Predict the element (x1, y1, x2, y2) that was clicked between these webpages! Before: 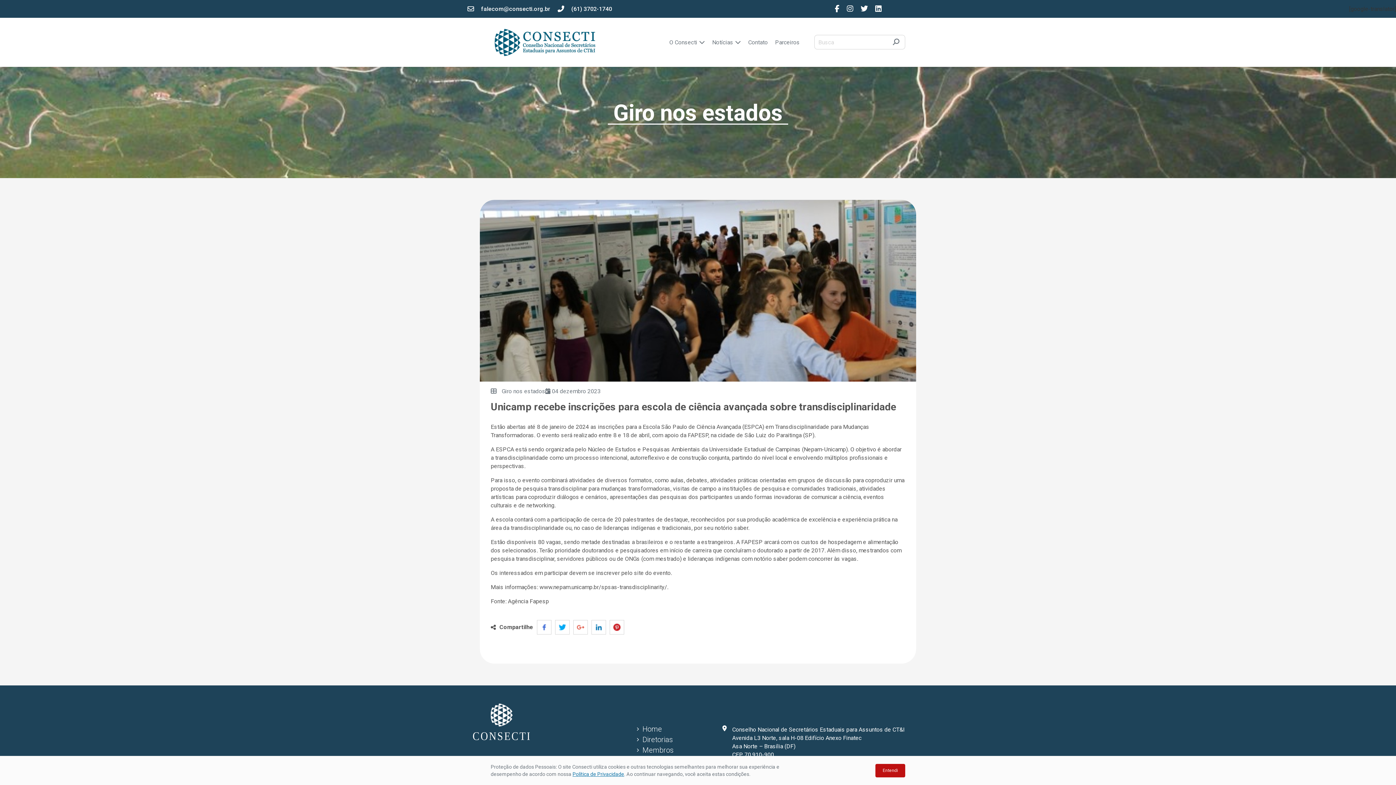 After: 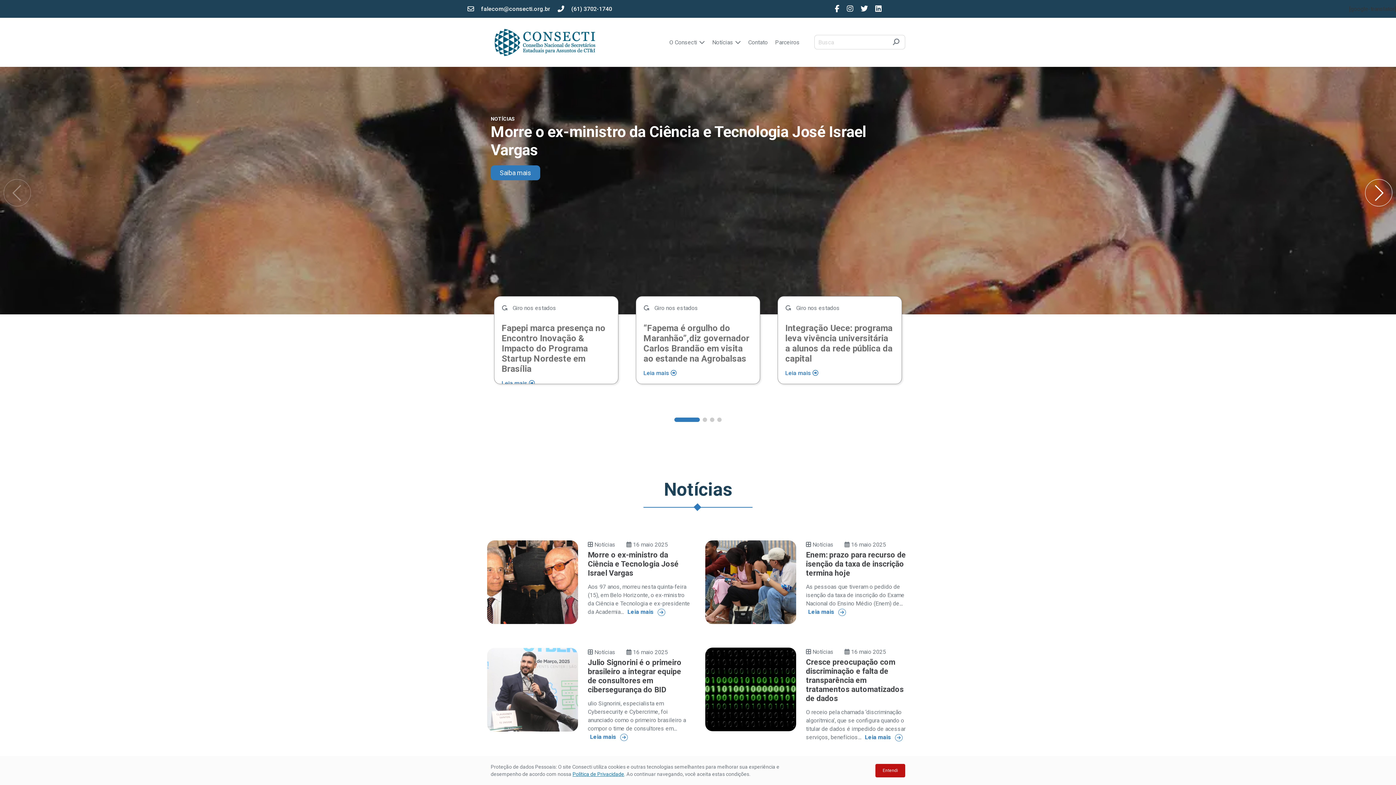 Action: bbox: (490, 25, 600, 59)